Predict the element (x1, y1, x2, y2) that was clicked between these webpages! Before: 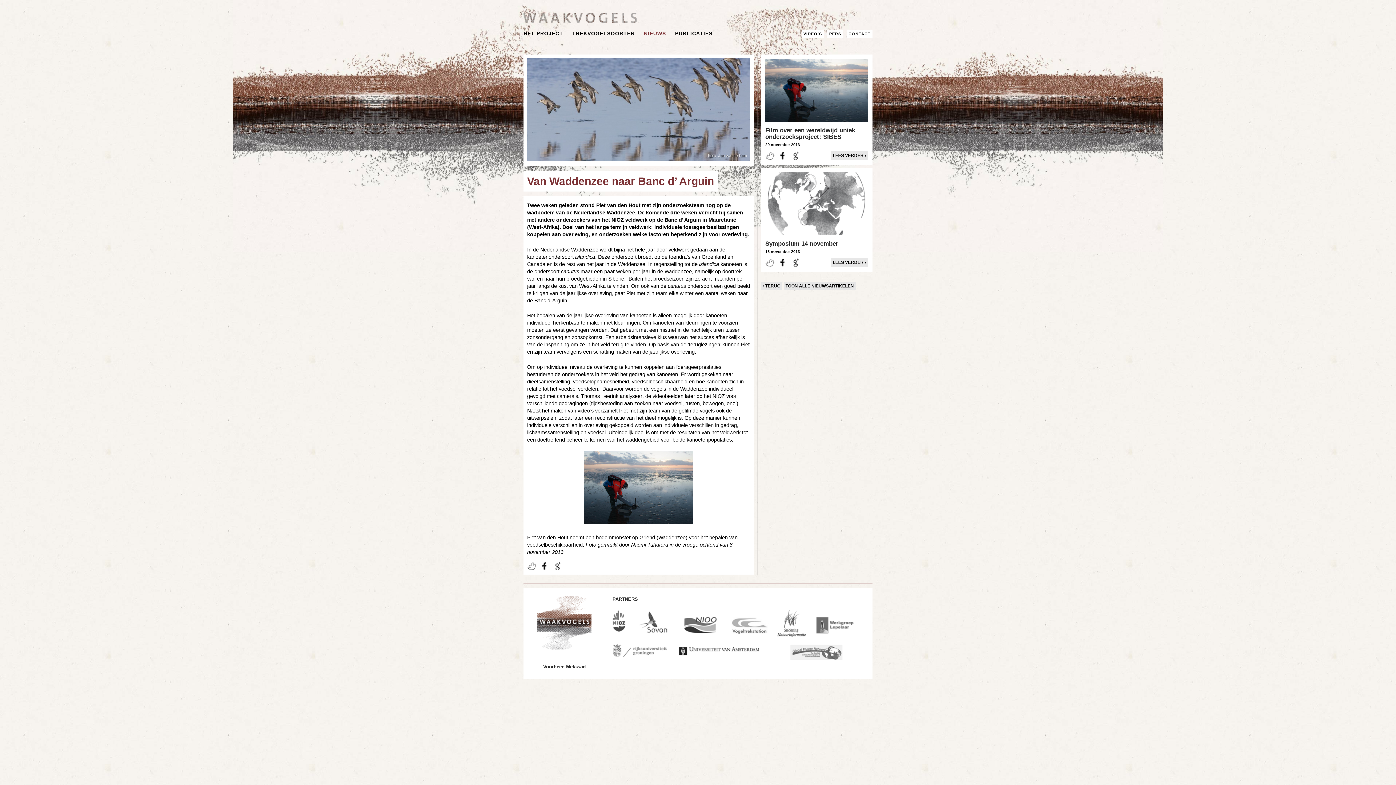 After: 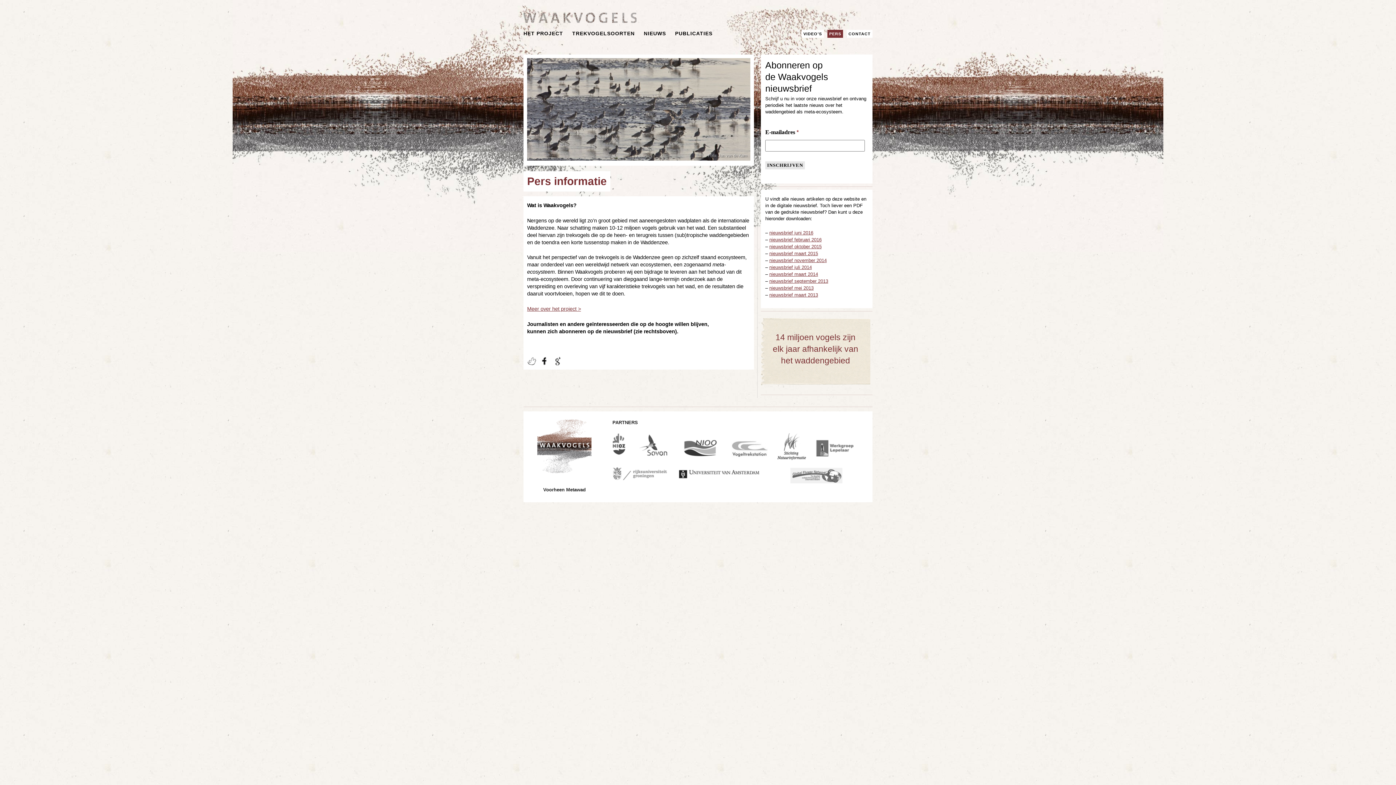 Action: label: PERS bbox: (827, 29, 843, 37)